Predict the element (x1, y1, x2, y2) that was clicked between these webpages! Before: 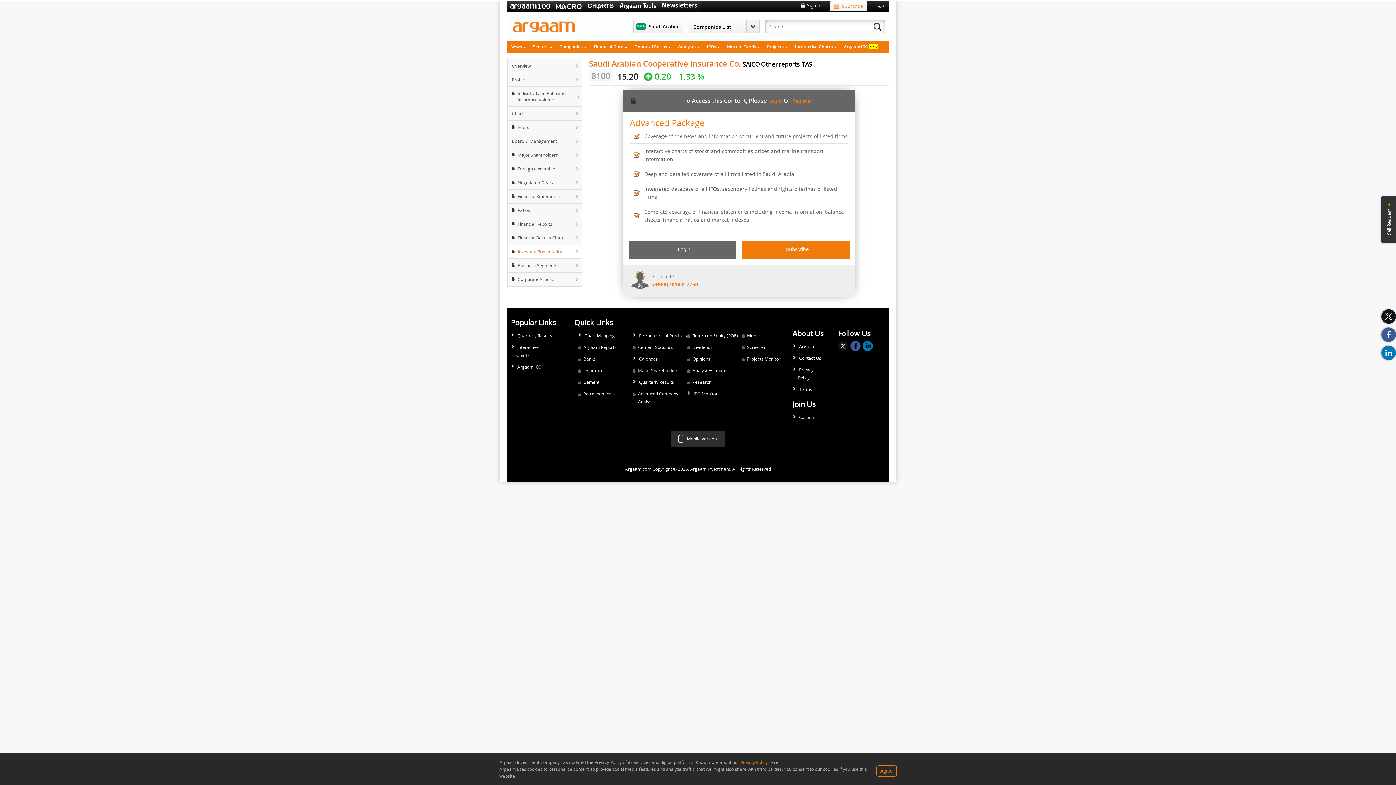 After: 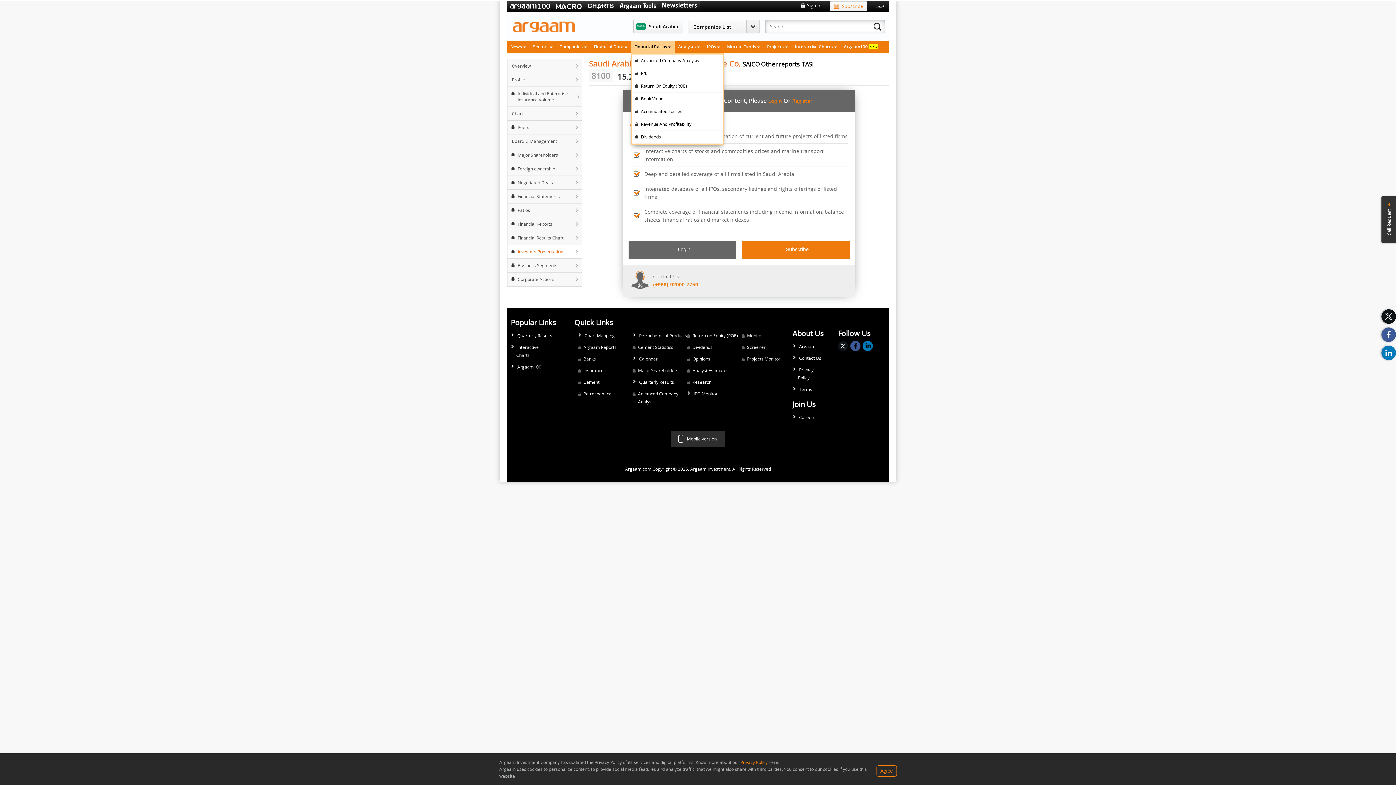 Action: bbox: (631, 40, 674, 53) label: Financial Ratios 